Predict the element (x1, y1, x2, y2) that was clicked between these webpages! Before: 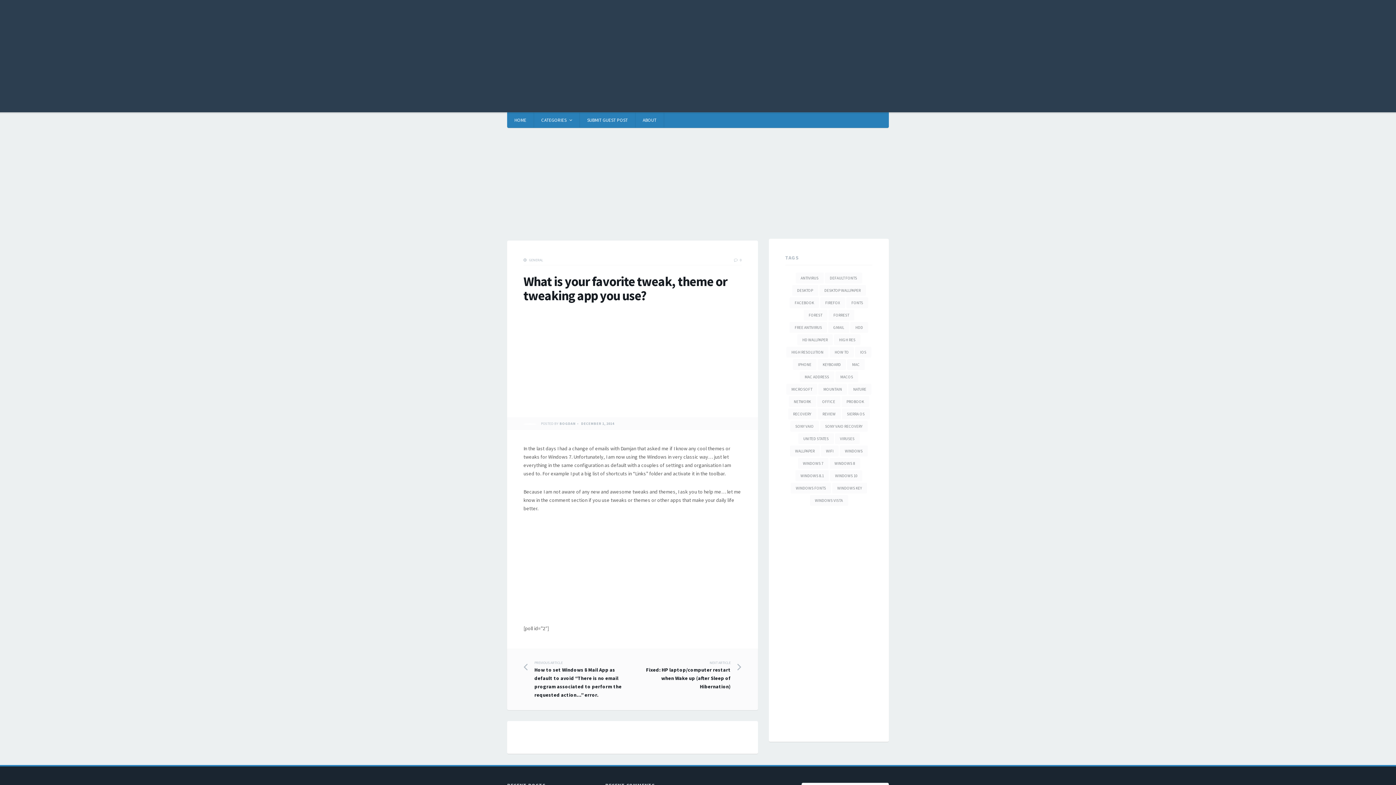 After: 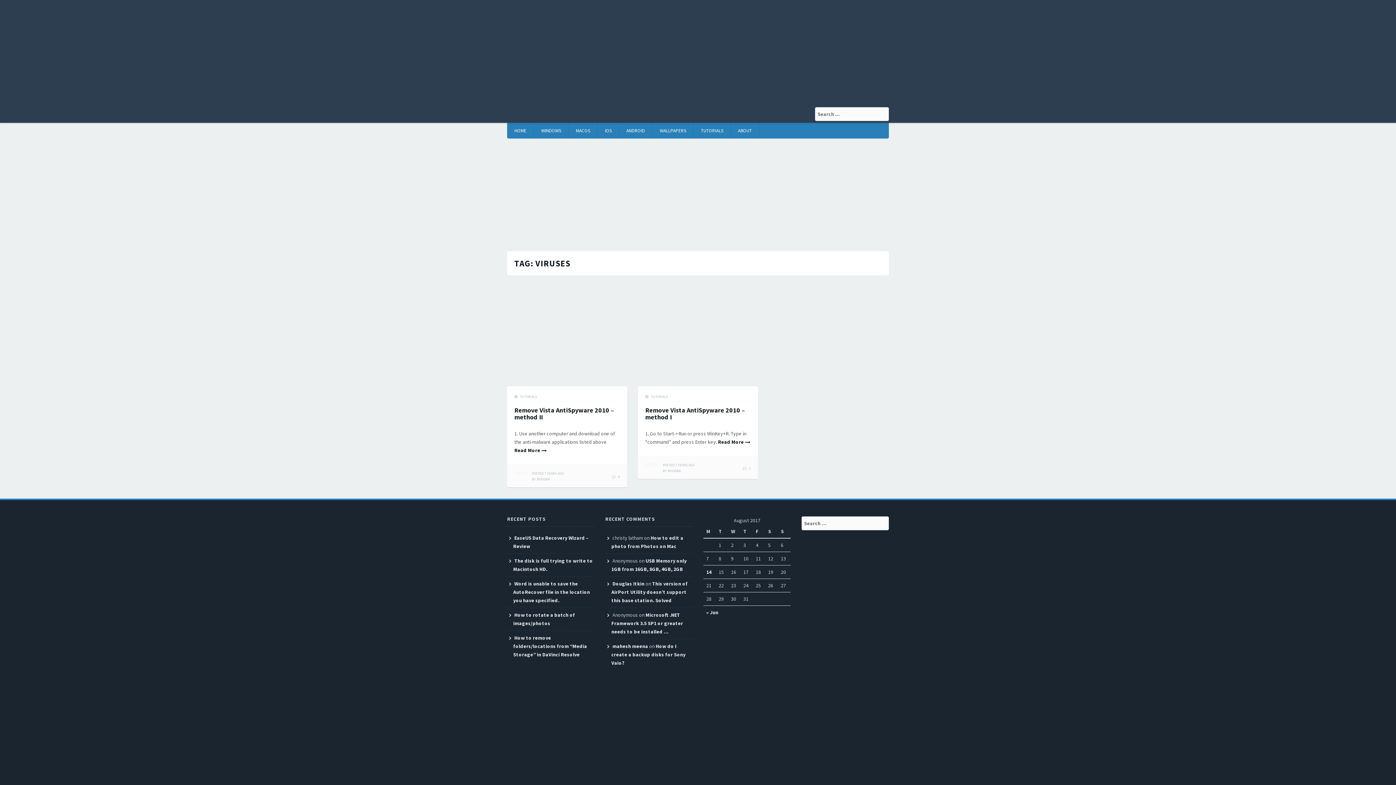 Action: bbox: (835, 433, 859, 444) label: Viruses (2 items)